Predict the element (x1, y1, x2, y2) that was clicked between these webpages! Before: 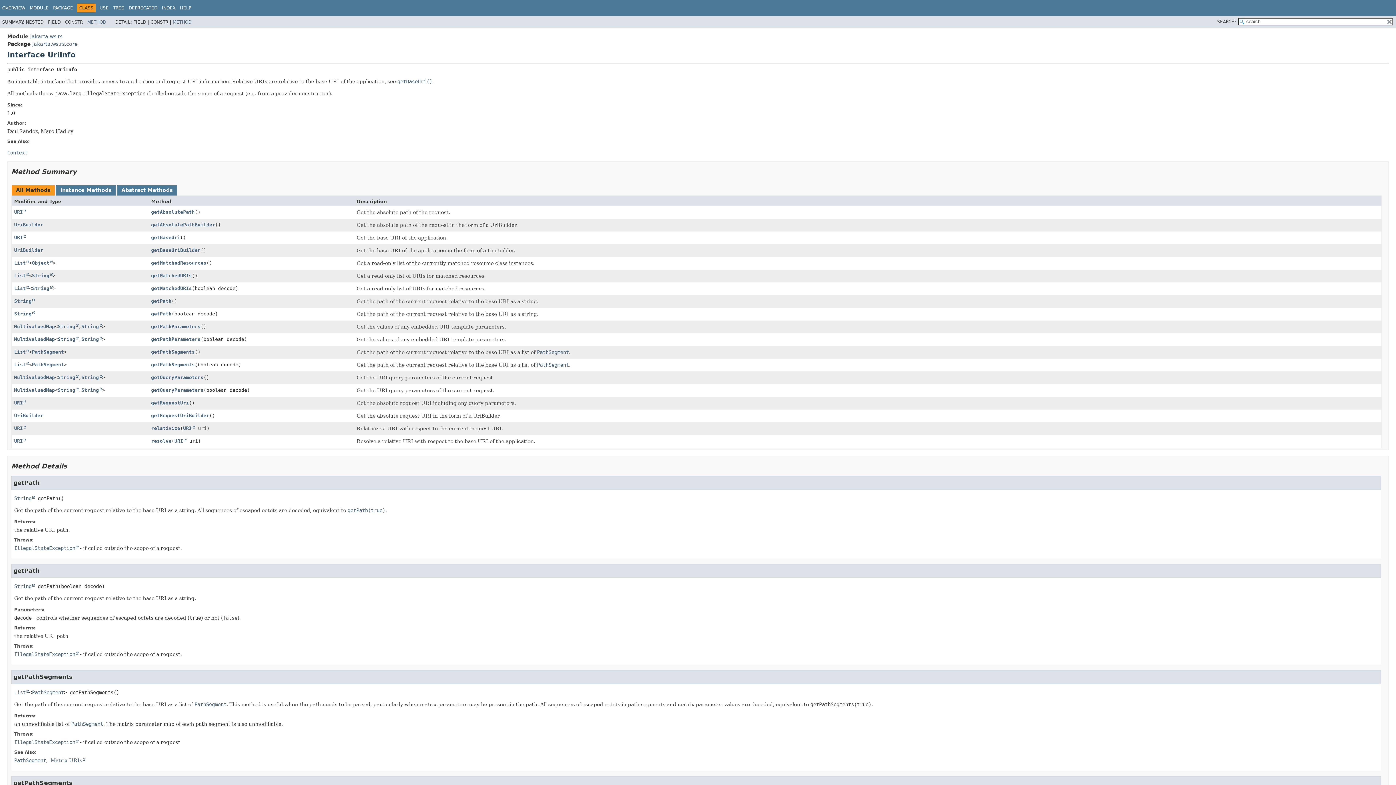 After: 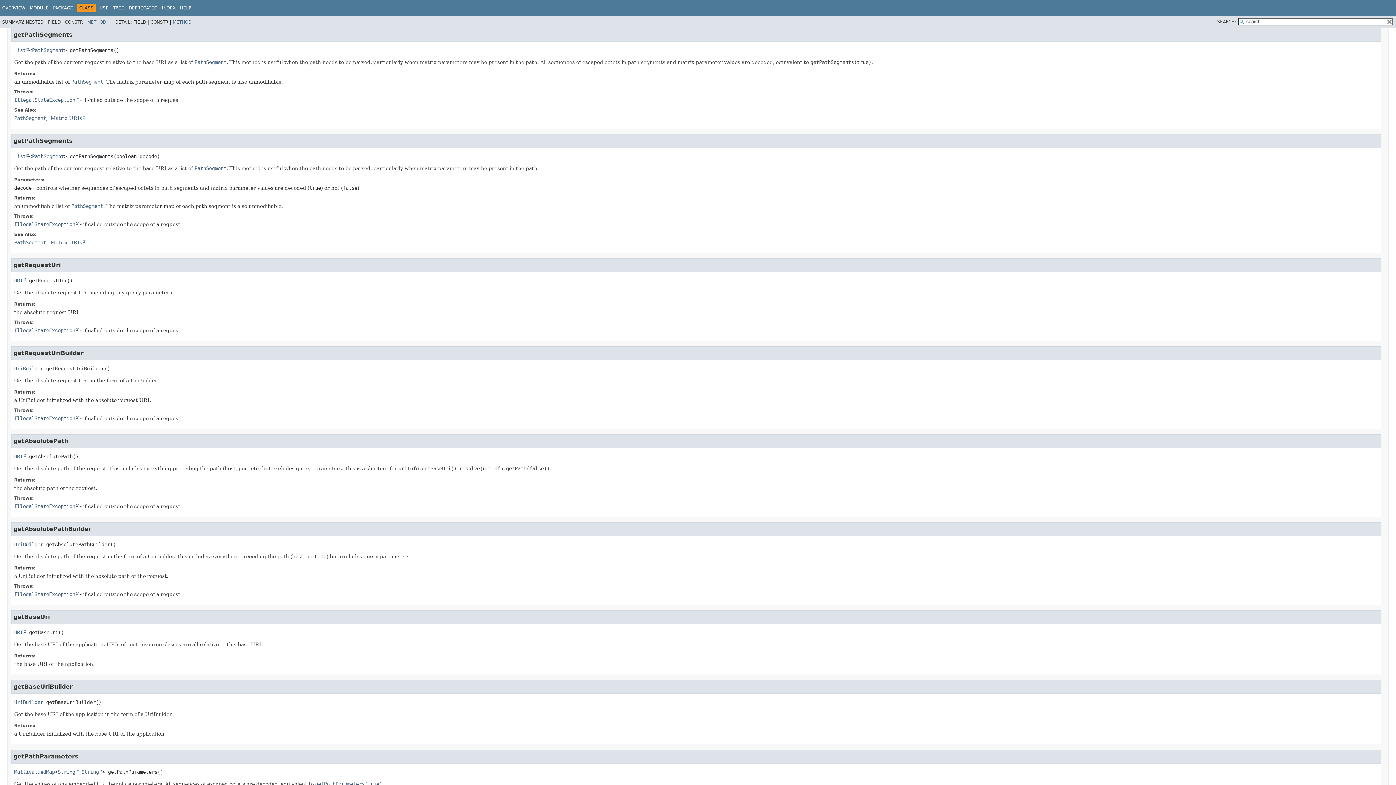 Action: bbox: (151, 349, 194, 354) label: getPathSegments